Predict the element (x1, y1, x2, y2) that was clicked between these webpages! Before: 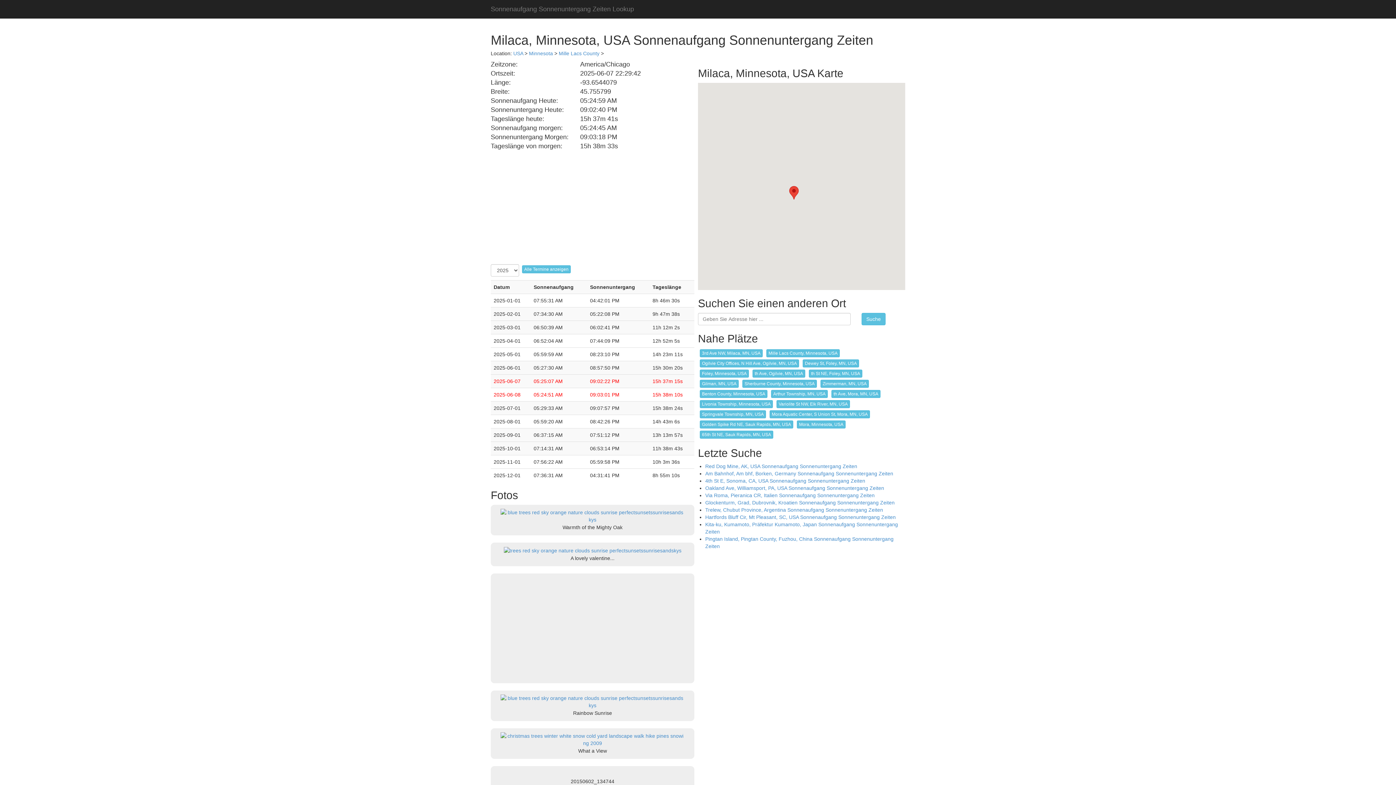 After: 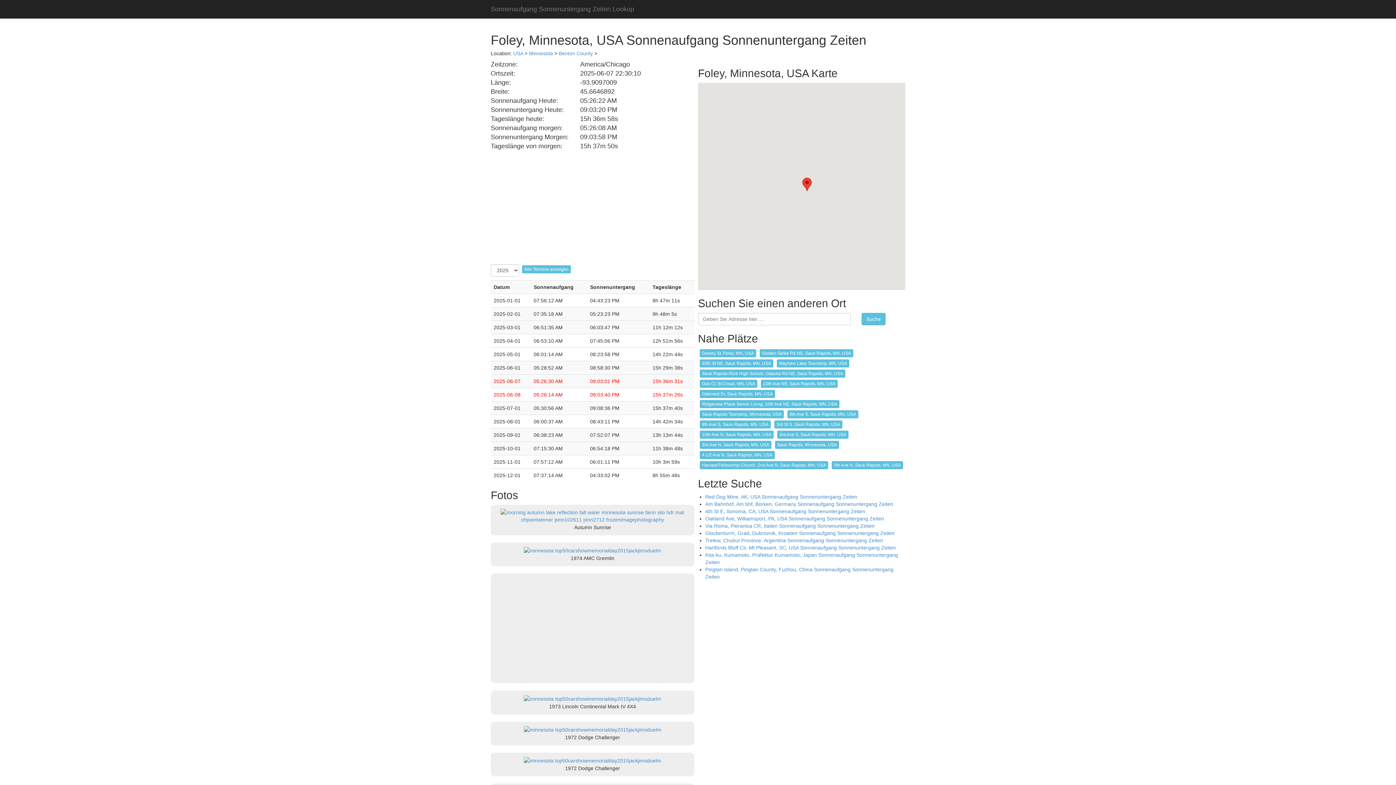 Action: bbox: (700, 369, 749, 377) label: Foley, Minnesota, USA